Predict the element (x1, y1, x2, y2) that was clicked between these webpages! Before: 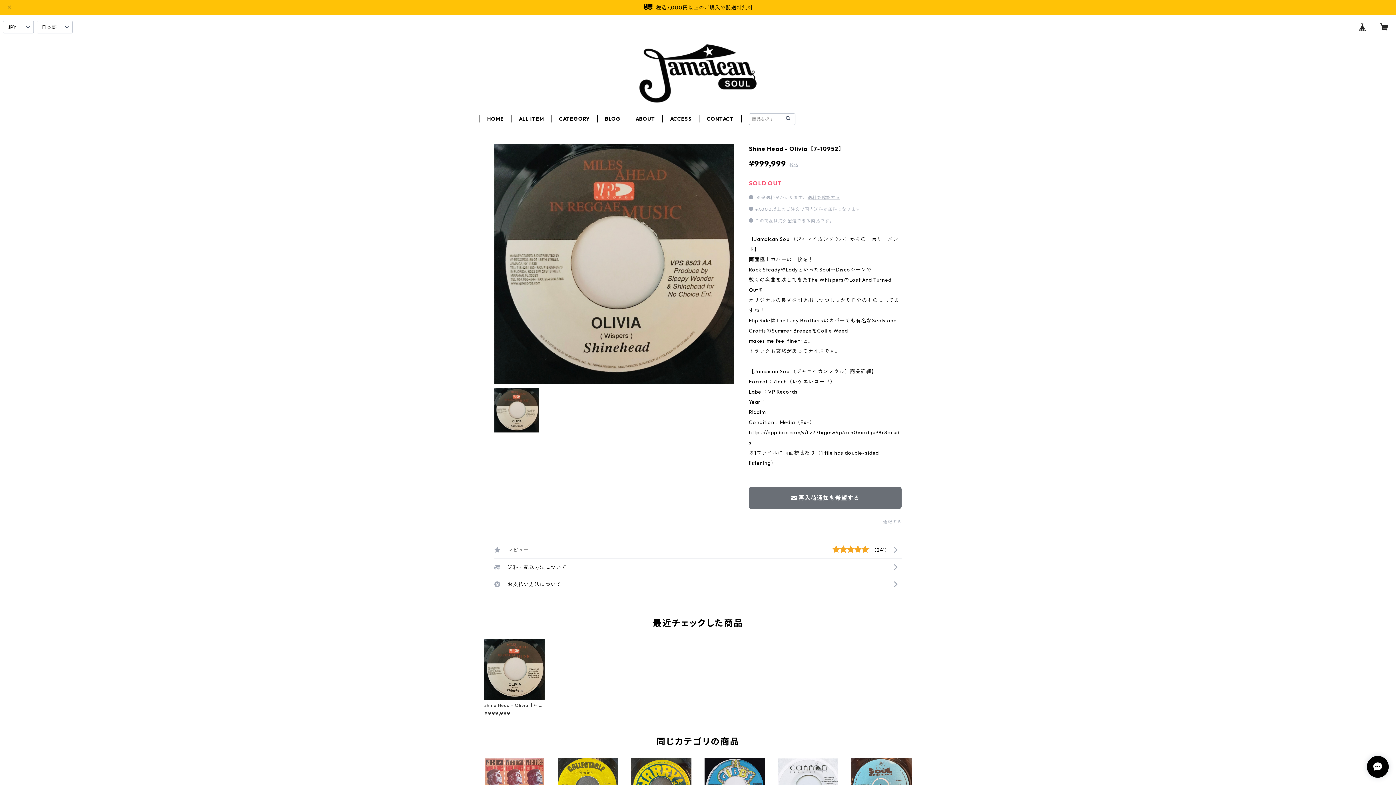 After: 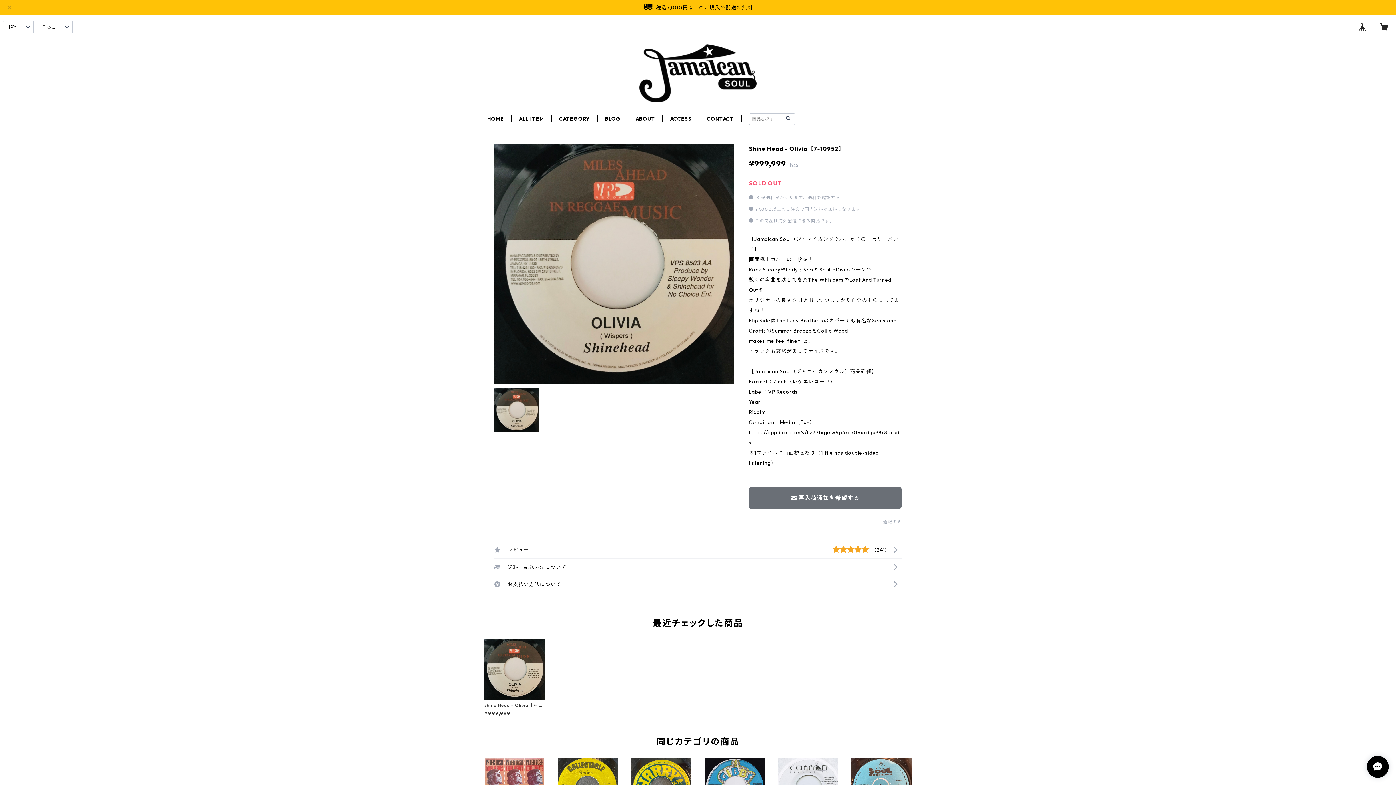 Action: bbox: (1354, 18, 1371, 35)